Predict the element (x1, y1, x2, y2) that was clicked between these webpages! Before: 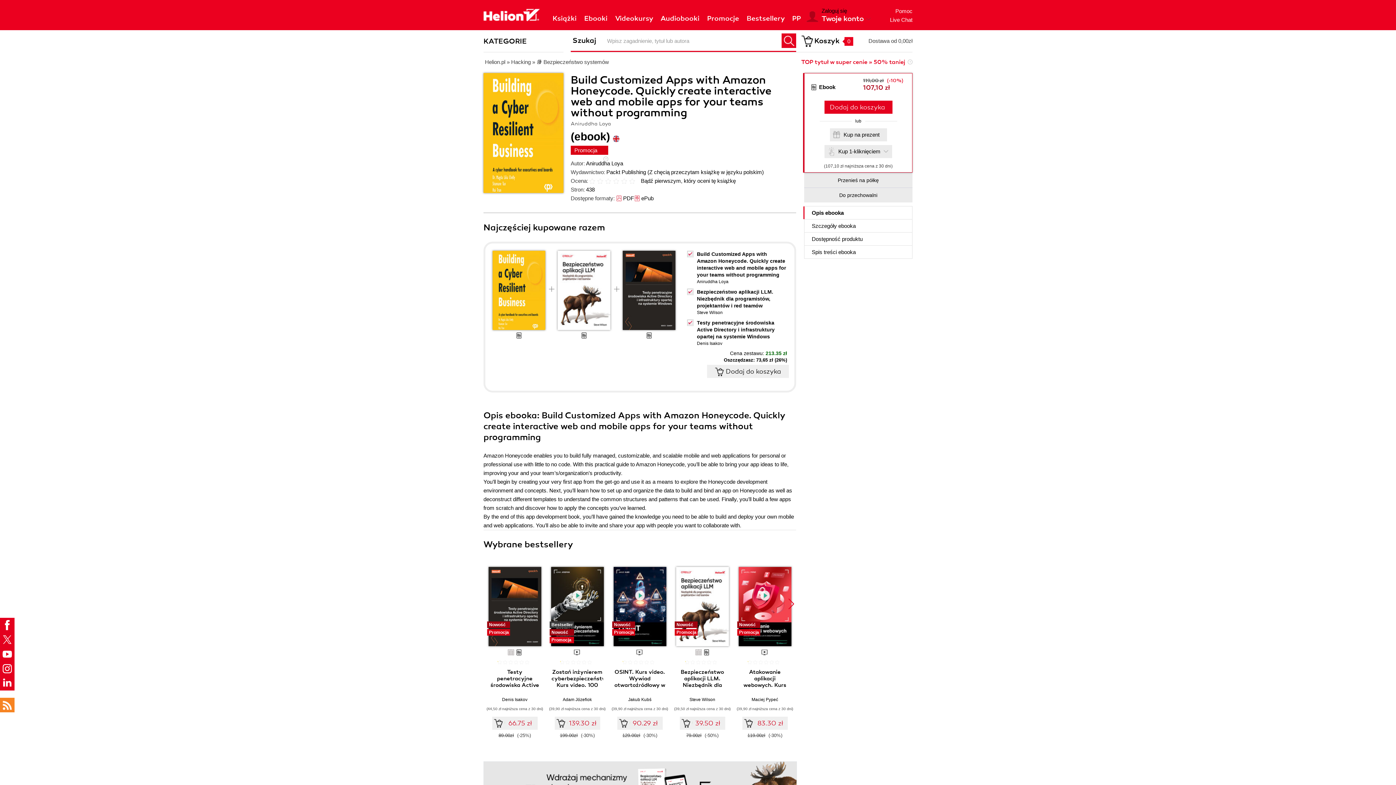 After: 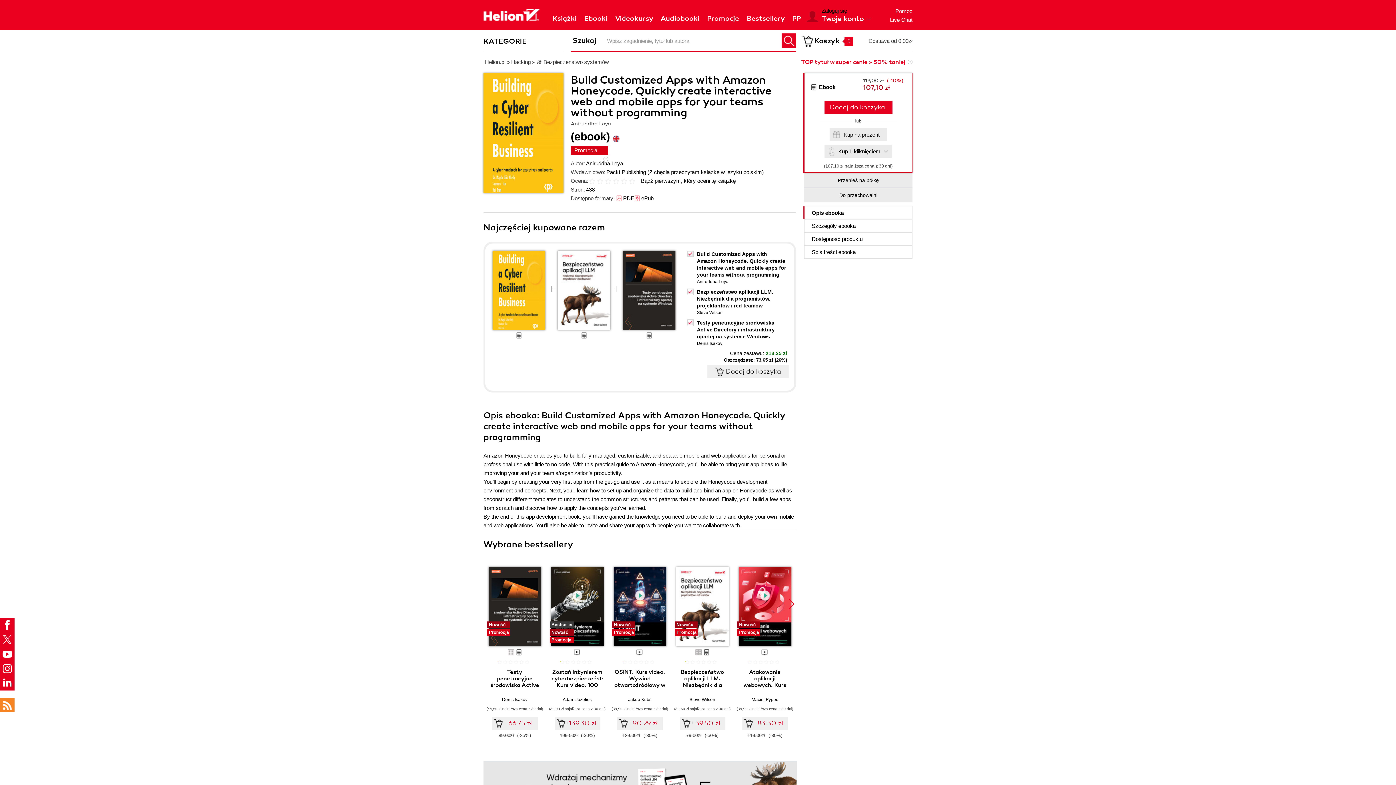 Action: bbox: (557, 325, 610, 340)